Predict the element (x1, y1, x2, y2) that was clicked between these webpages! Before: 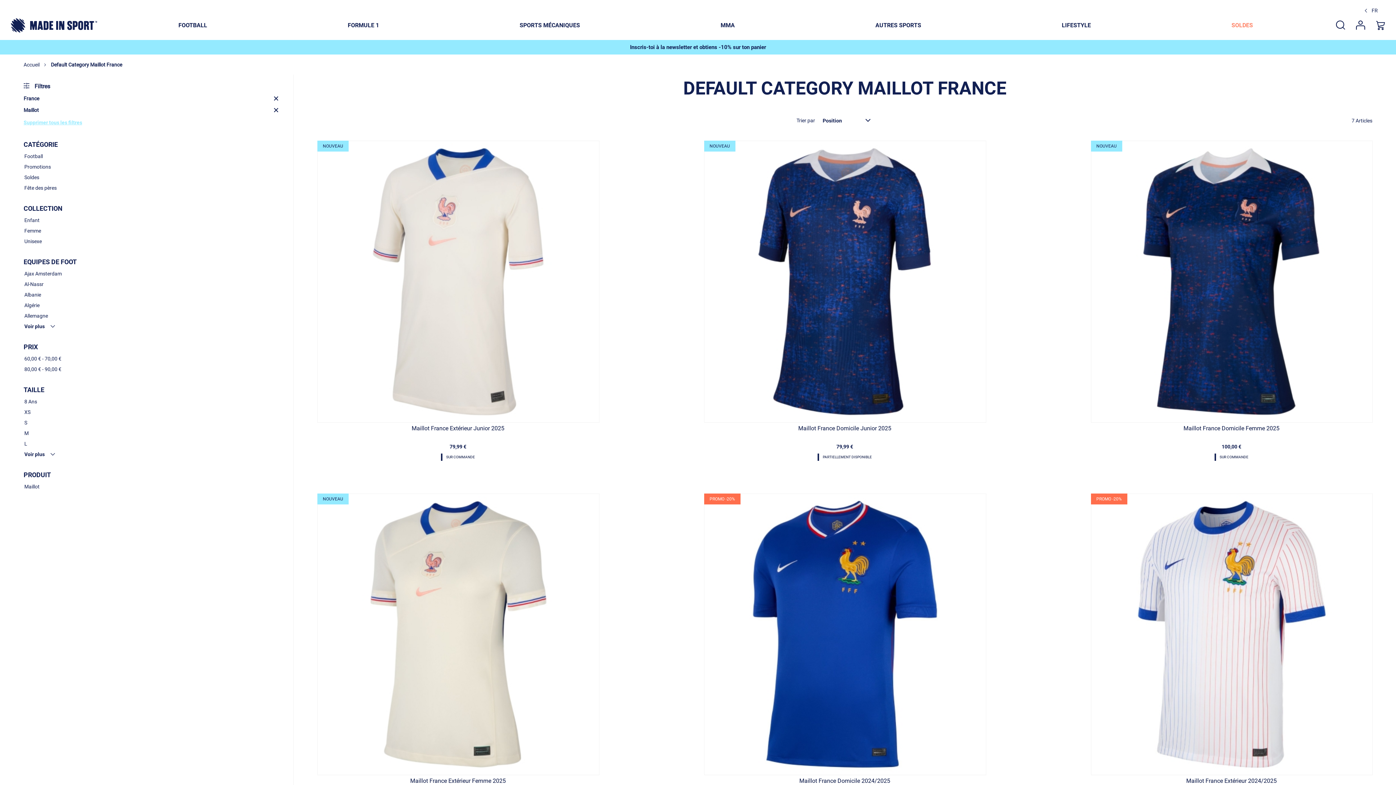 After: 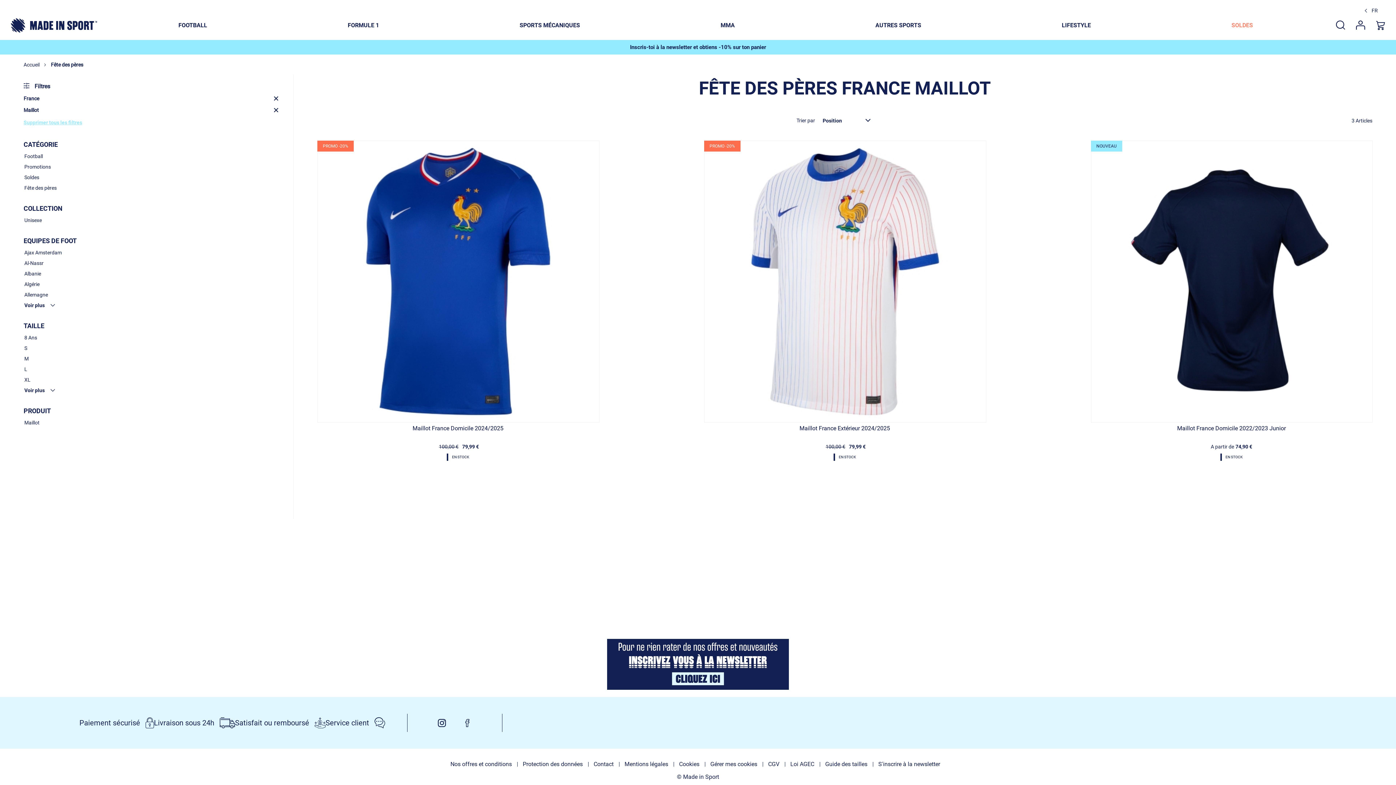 Action: label: Fête des pères bbox: (23, 183, 278, 192)